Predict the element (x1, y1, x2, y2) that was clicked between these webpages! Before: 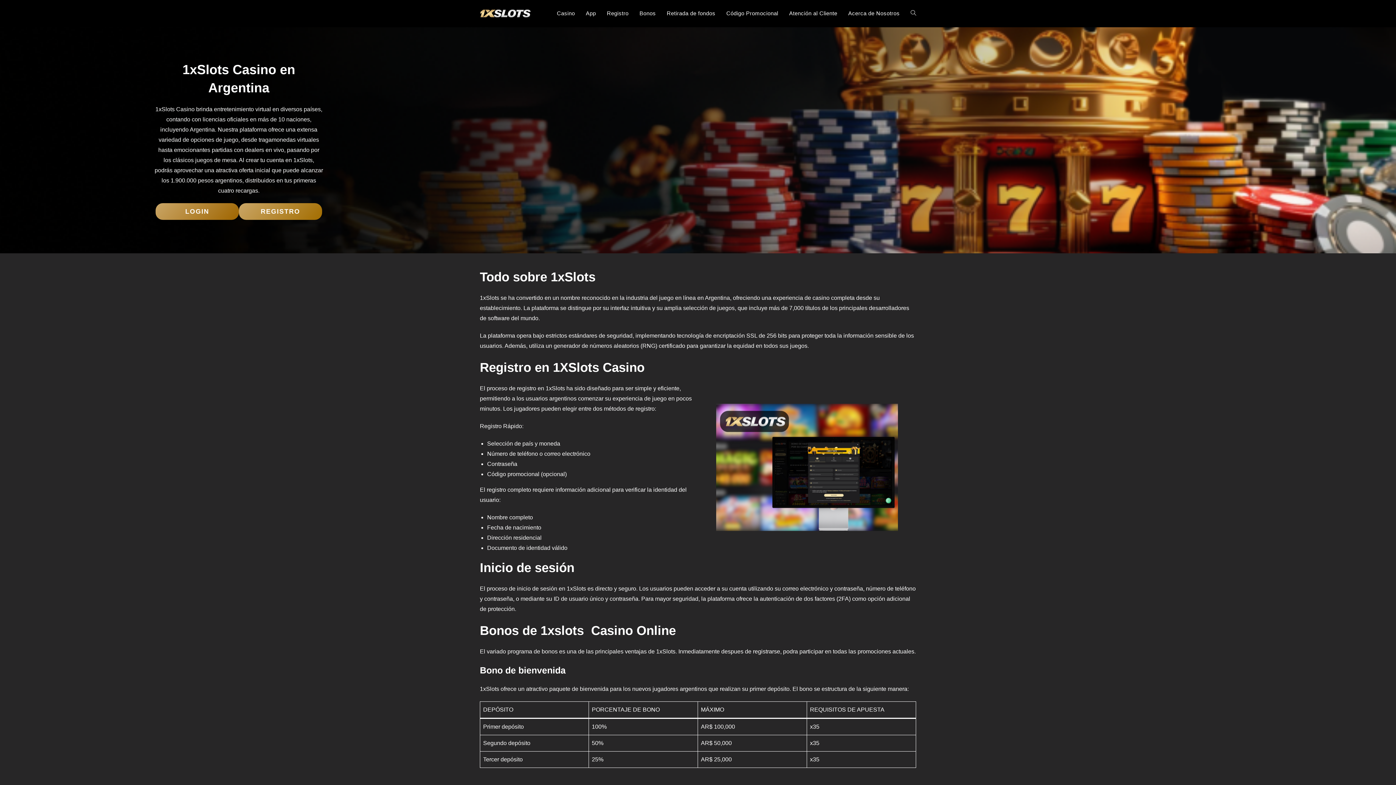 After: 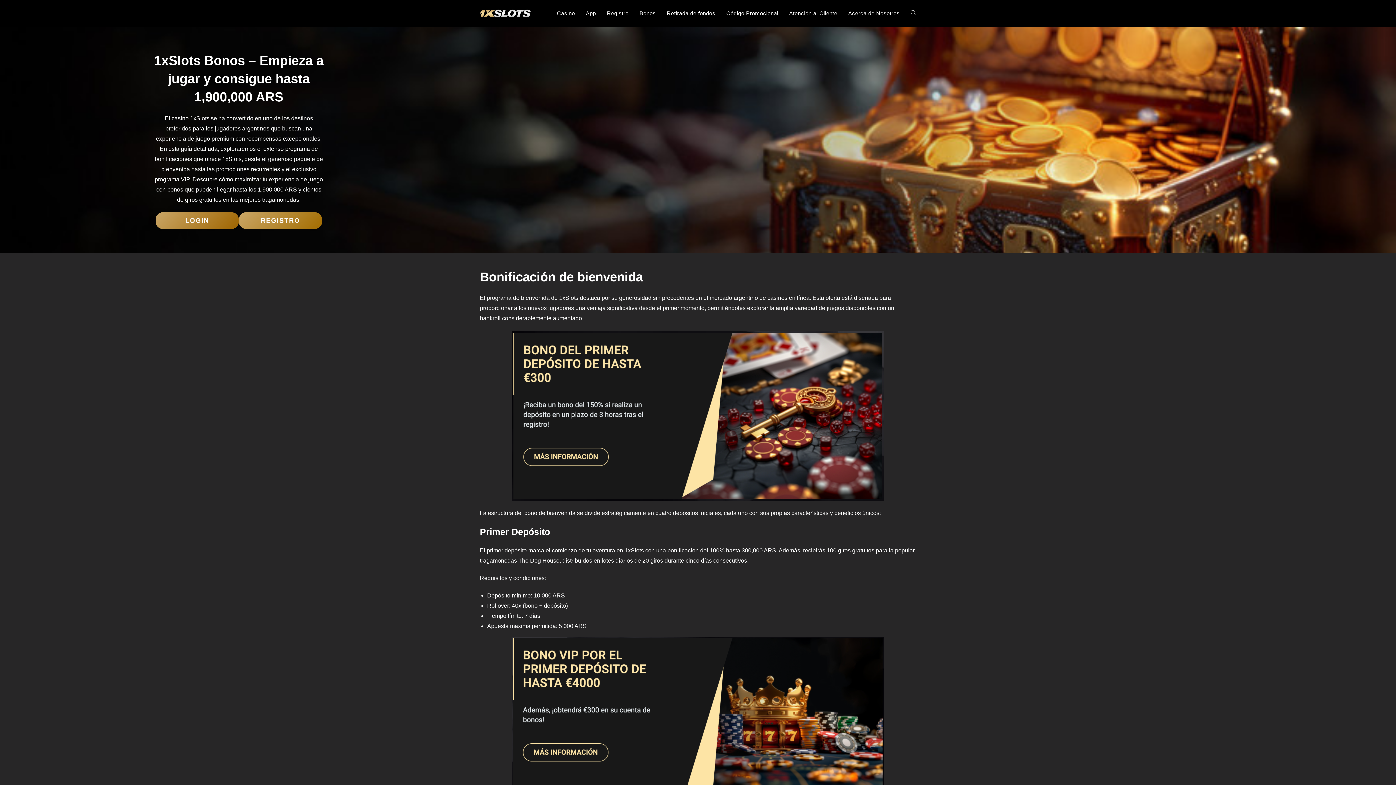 Action: label: Bonos bbox: (634, 0, 661, 26)